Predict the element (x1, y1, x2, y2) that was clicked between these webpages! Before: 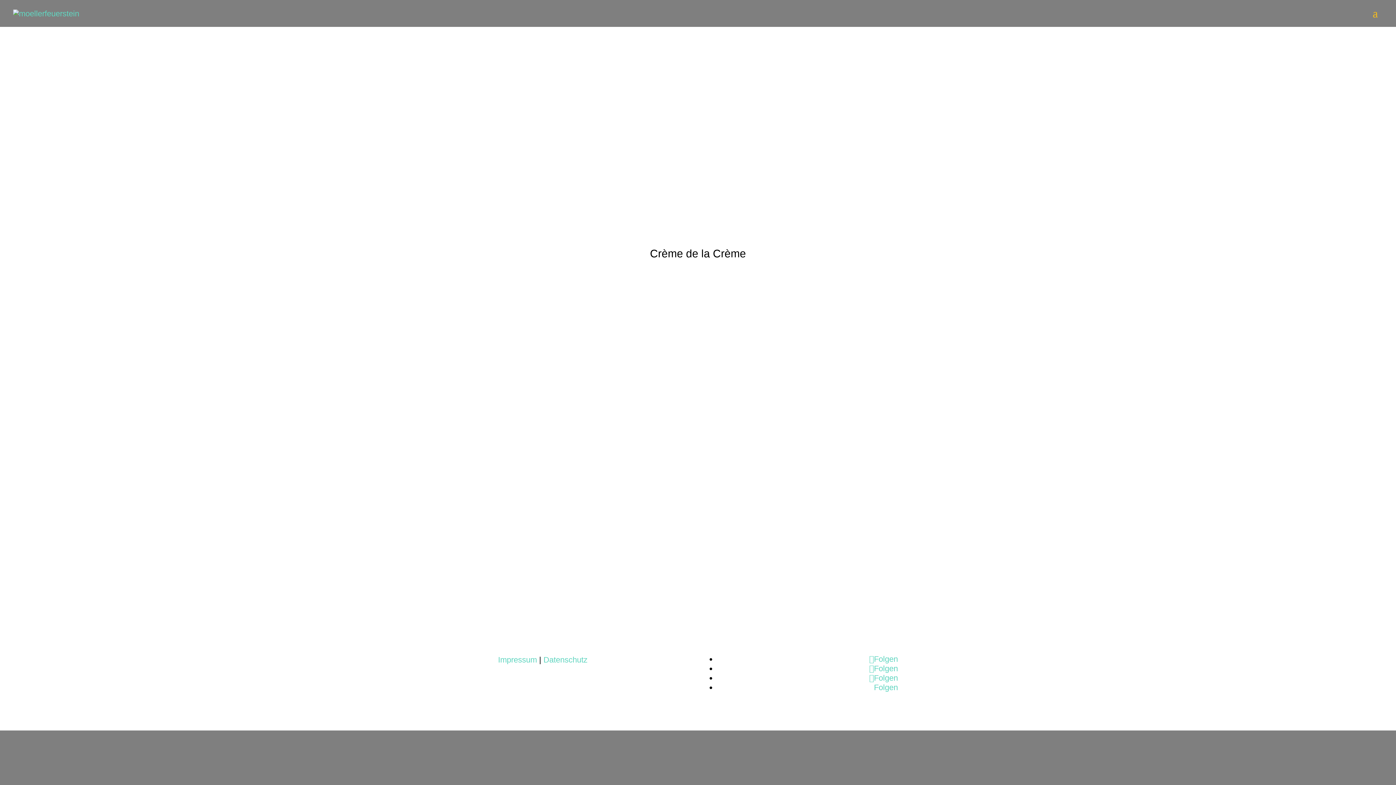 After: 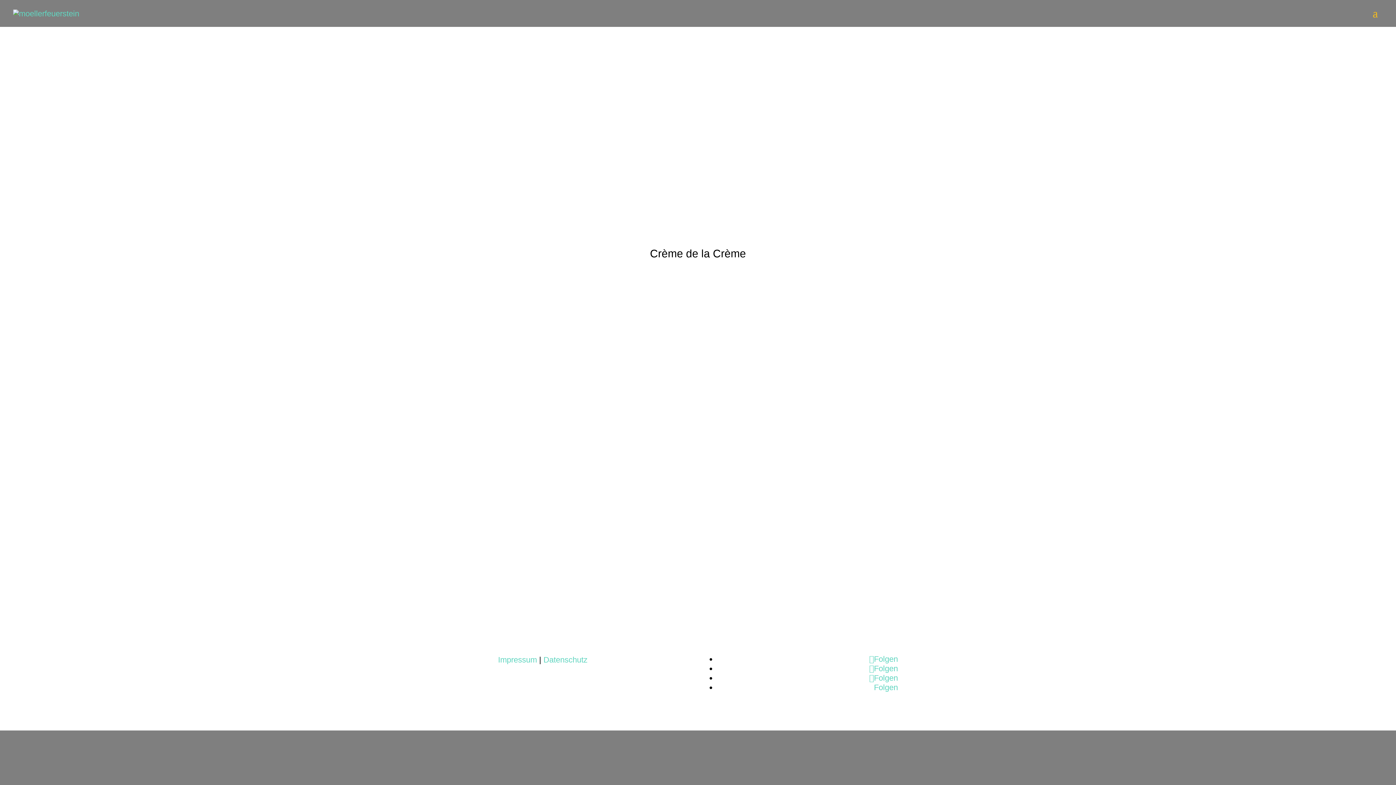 Action: bbox: (869, 654, 898, 664) label: Folgen